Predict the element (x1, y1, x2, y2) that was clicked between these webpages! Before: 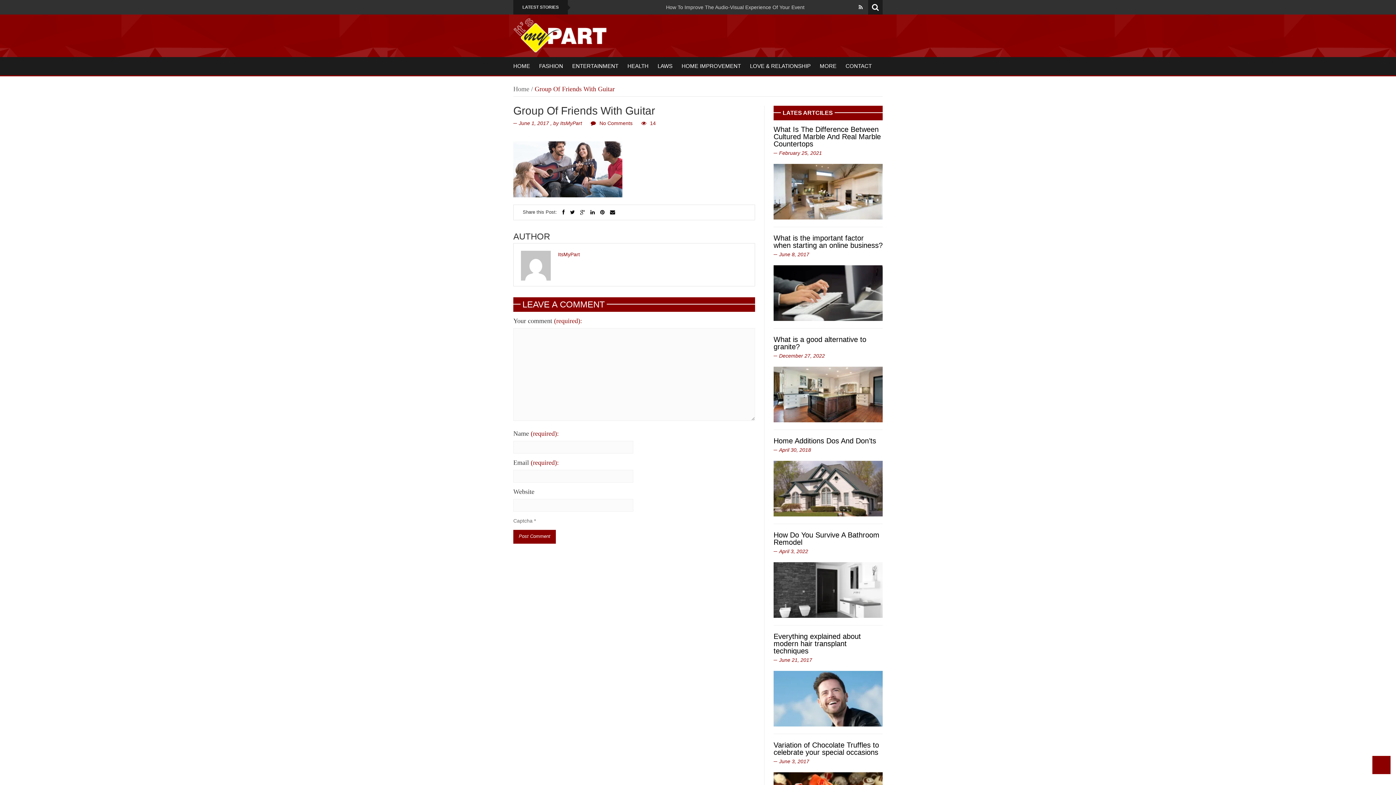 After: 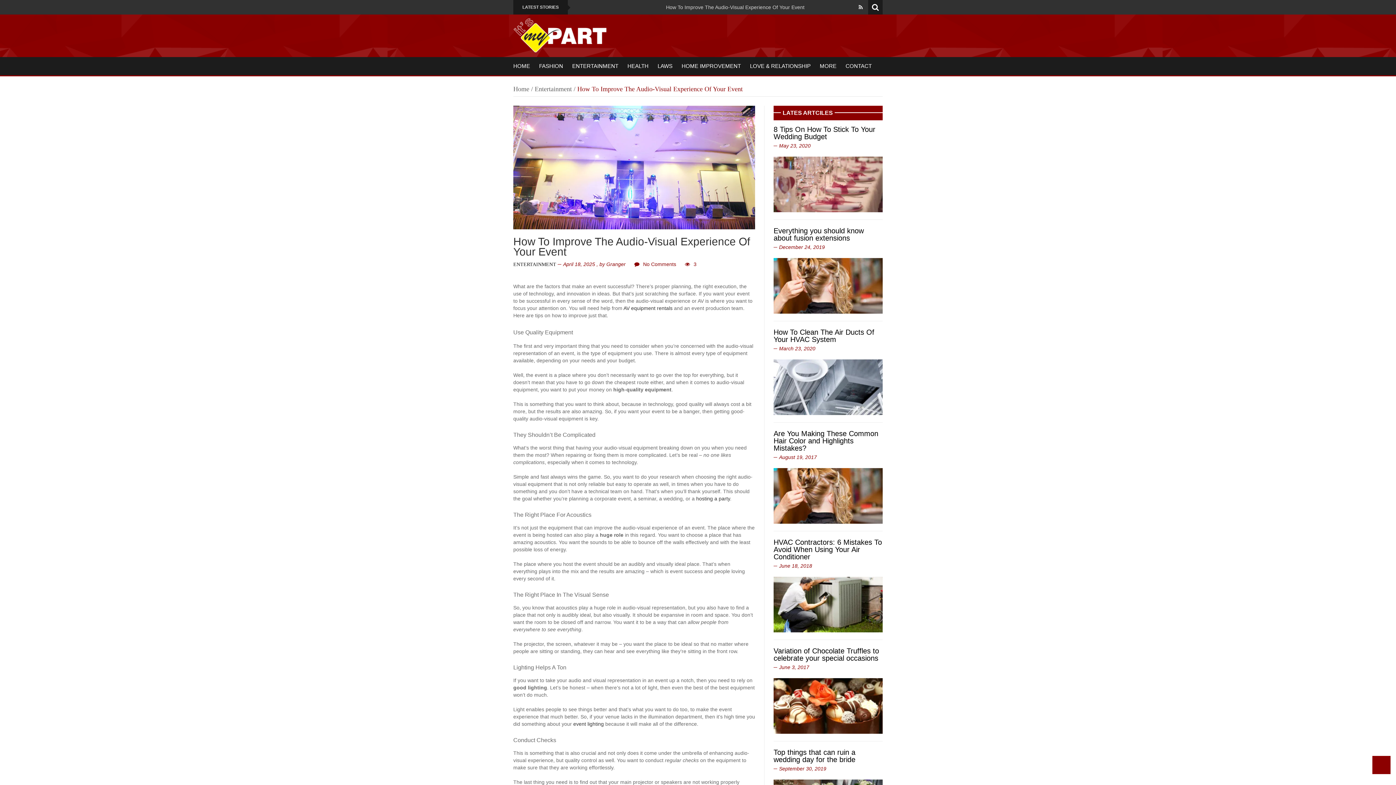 Action: label: How To Improve The Audio-Visual Experience Of Your Event bbox: (666, 4, 804, 10)